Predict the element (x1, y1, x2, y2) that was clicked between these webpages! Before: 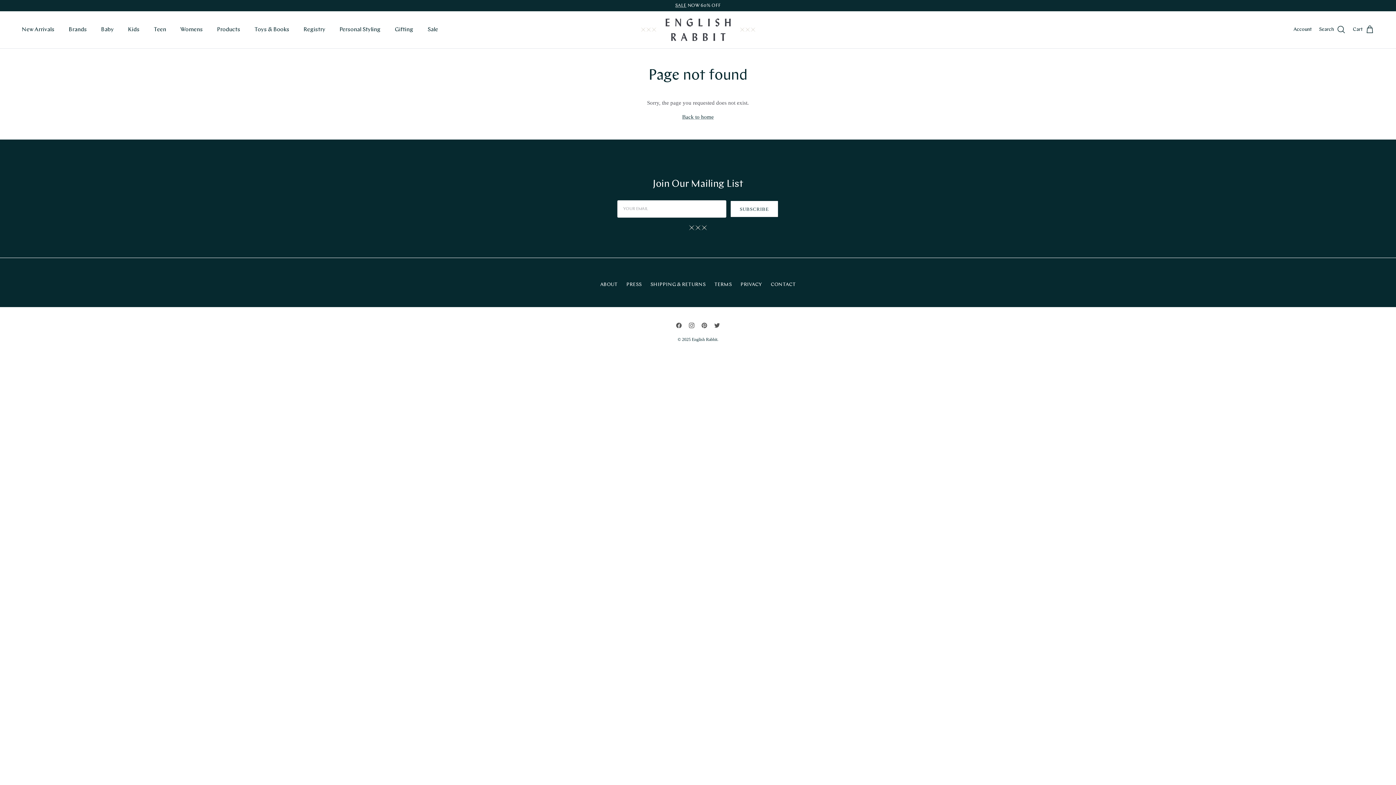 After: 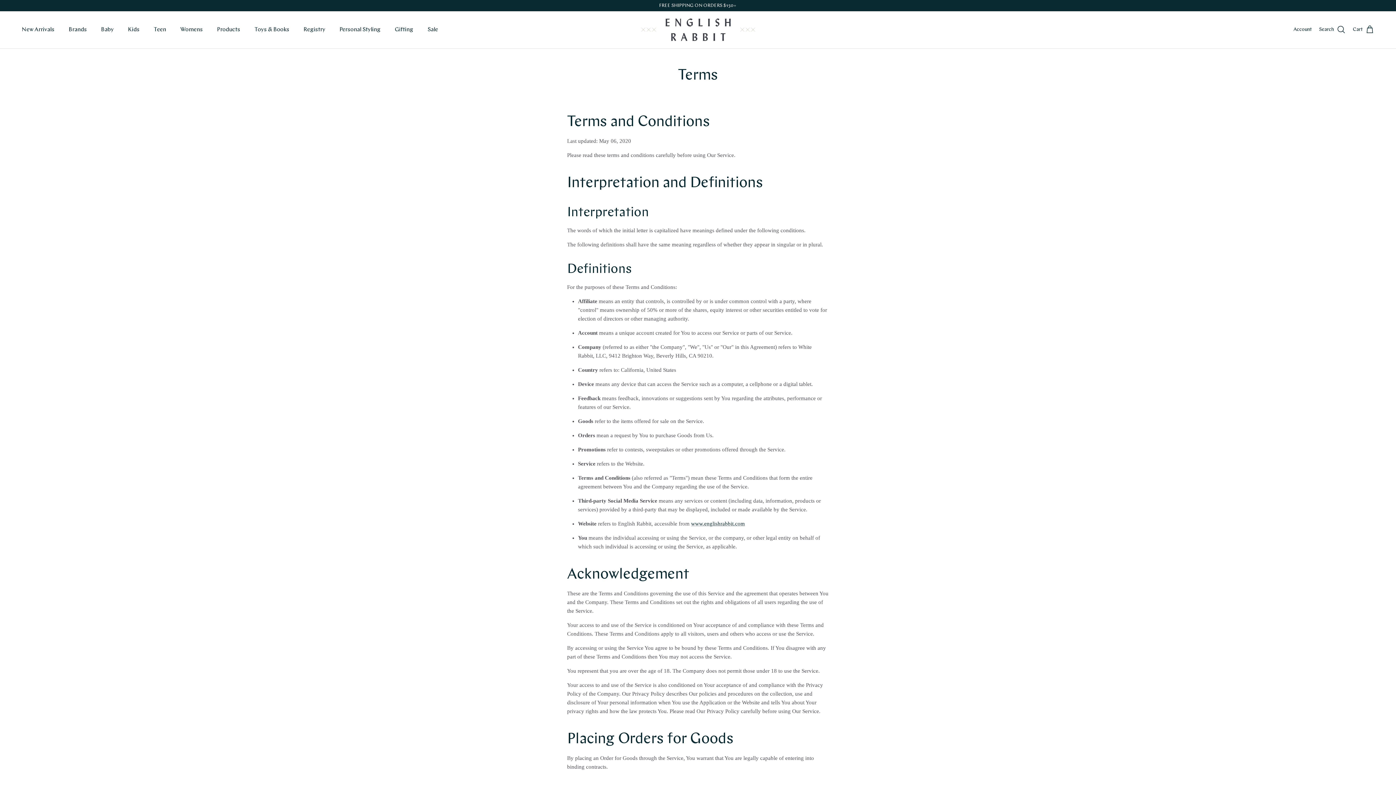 Action: bbox: (714, 282, 732, 287) label: TERMS